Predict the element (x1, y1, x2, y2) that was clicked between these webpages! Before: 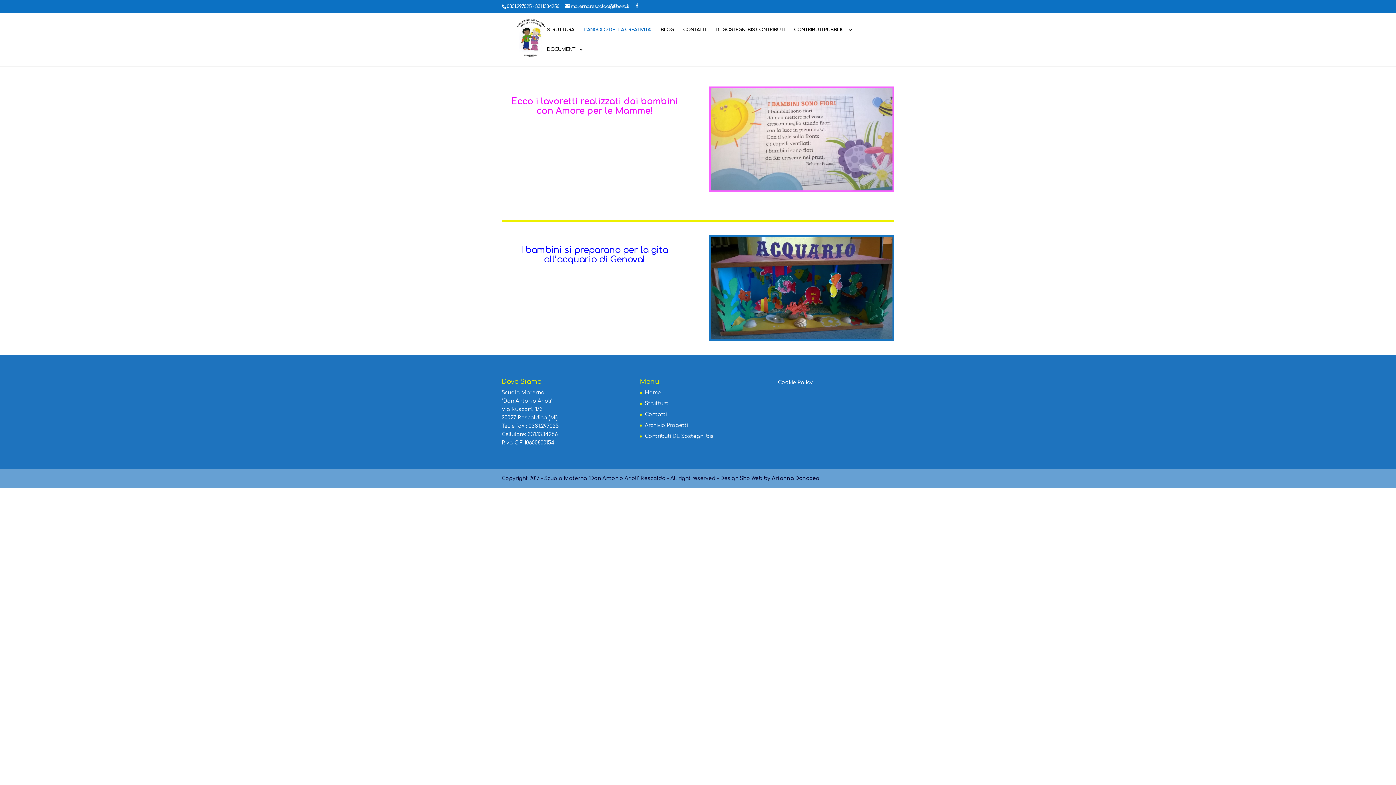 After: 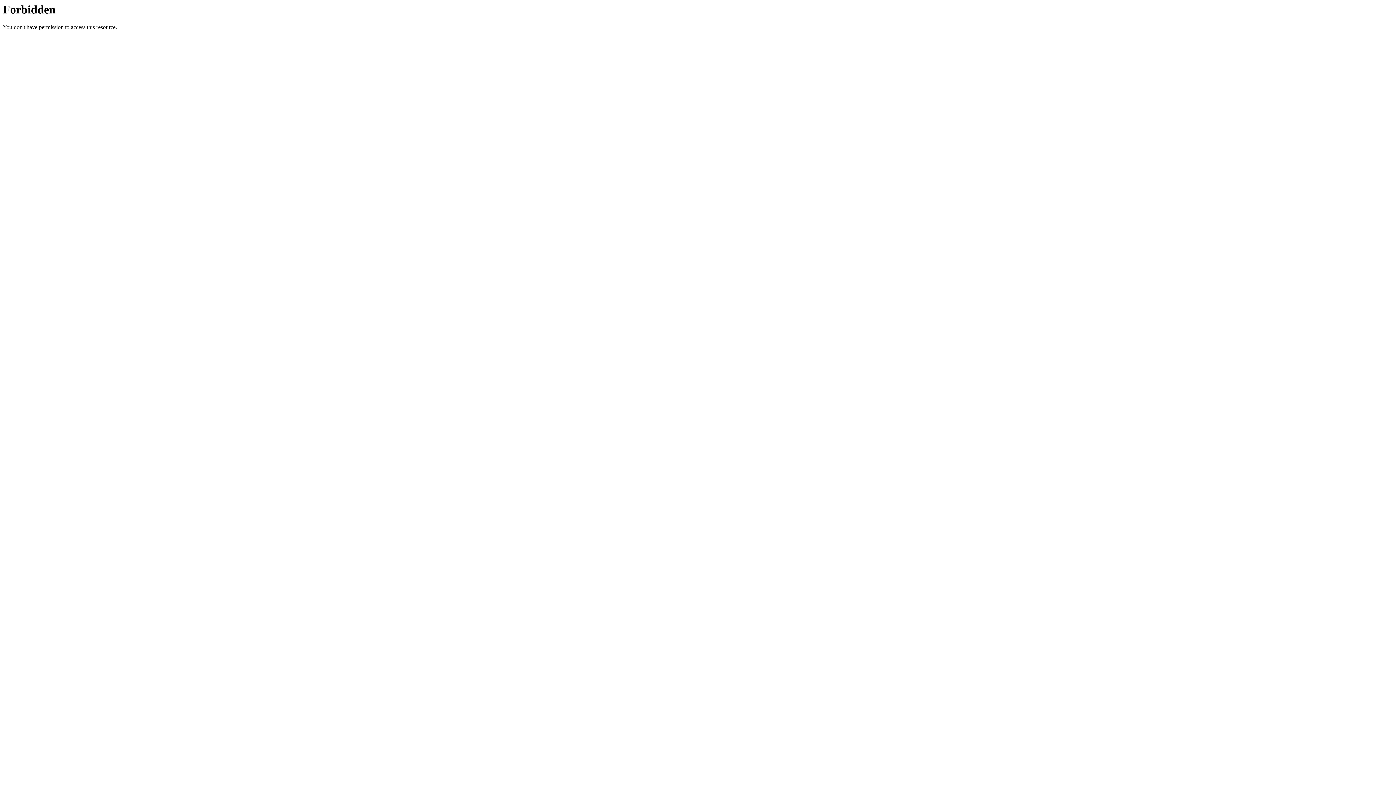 Action: bbox: (772, 469, 819, 475) label: Arianna Donadeo